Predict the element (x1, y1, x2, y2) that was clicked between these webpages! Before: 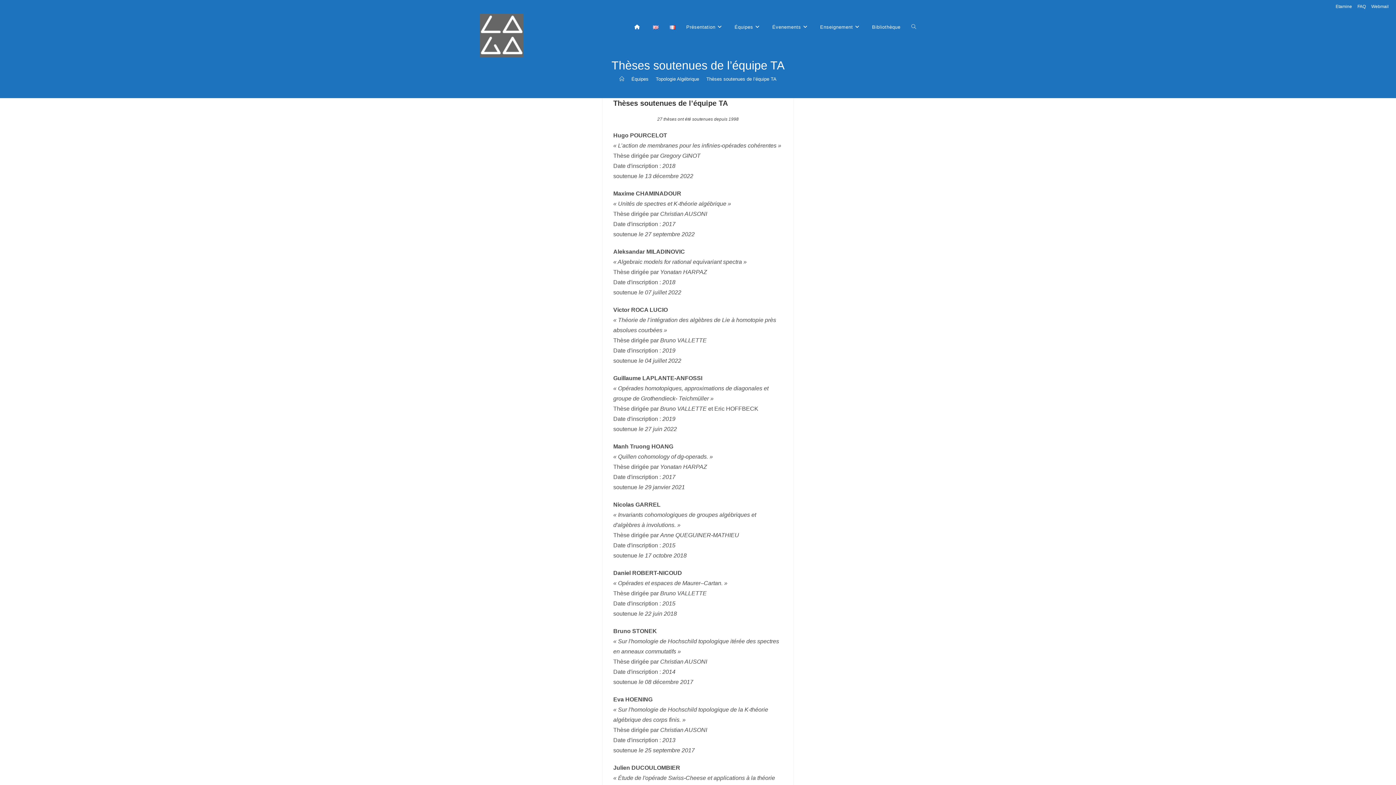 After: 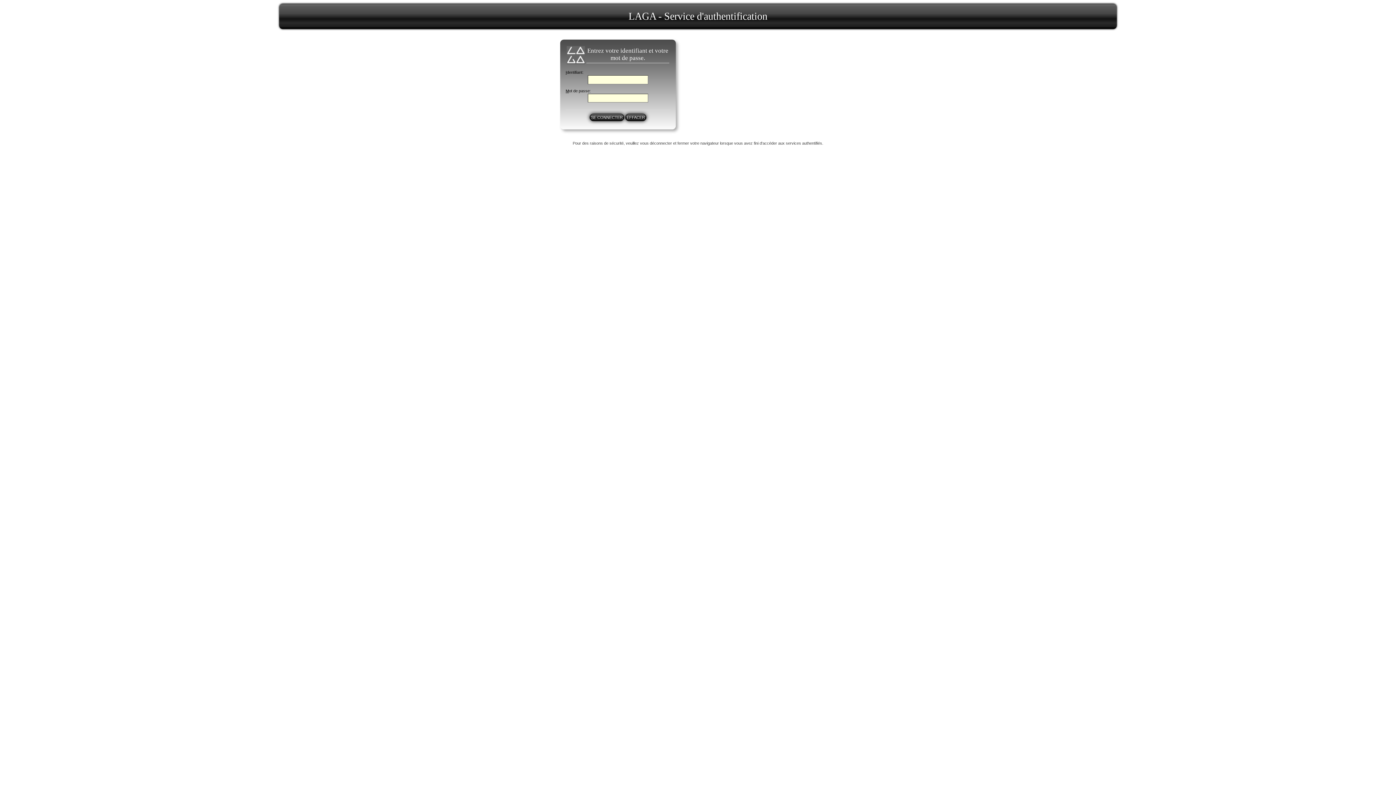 Action: bbox: (1336, 2, 1352, 10) label: Etamine